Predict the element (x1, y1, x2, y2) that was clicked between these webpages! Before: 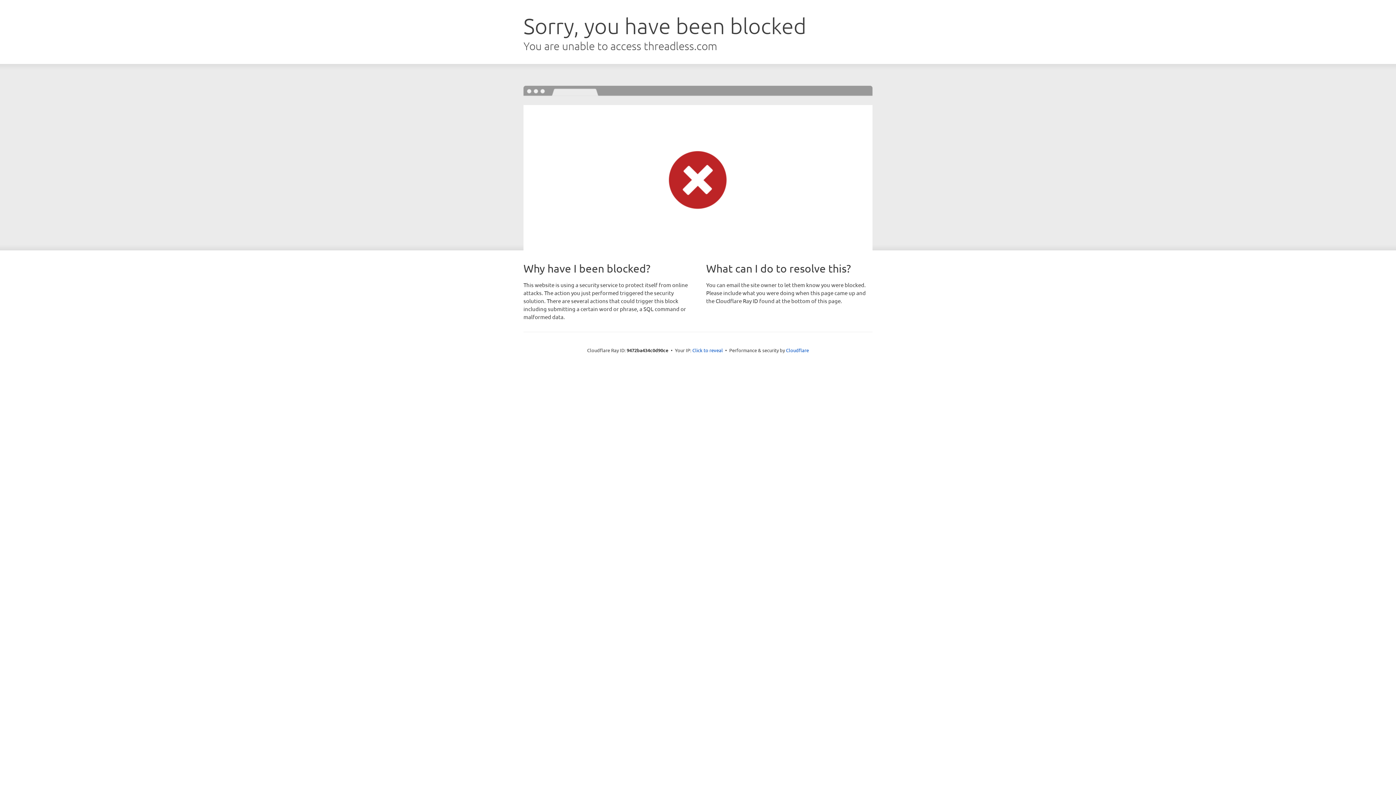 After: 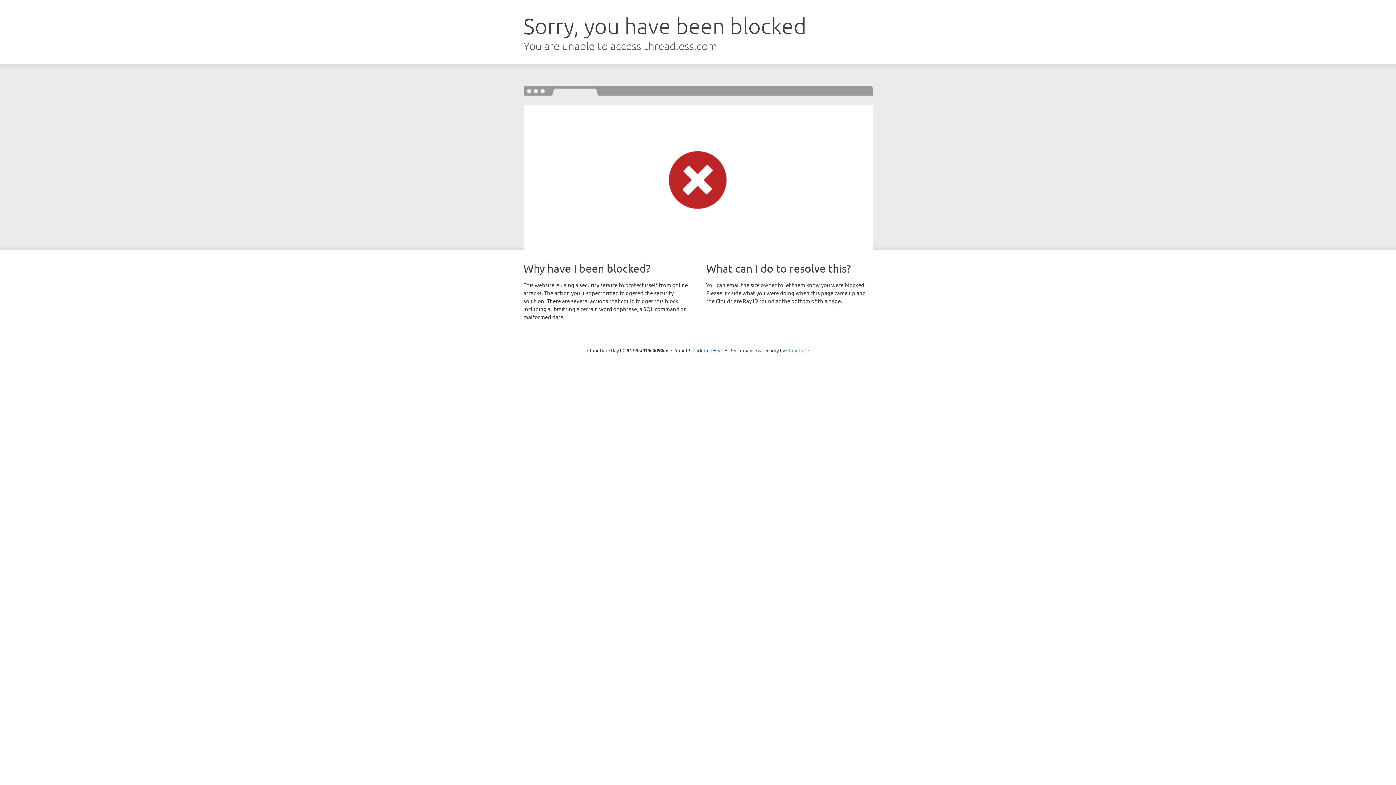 Action: label: Cloudflare bbox: (786, 347, 809, 353)